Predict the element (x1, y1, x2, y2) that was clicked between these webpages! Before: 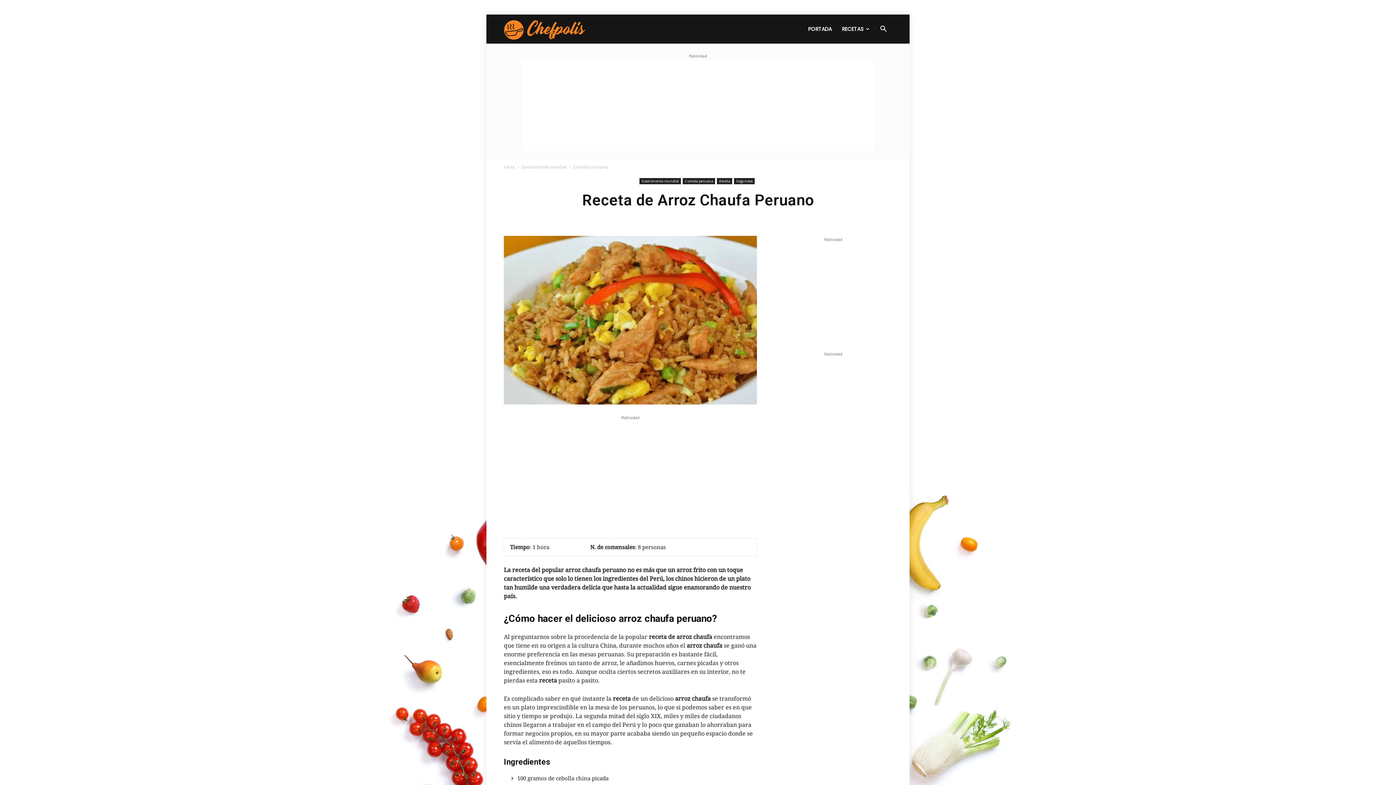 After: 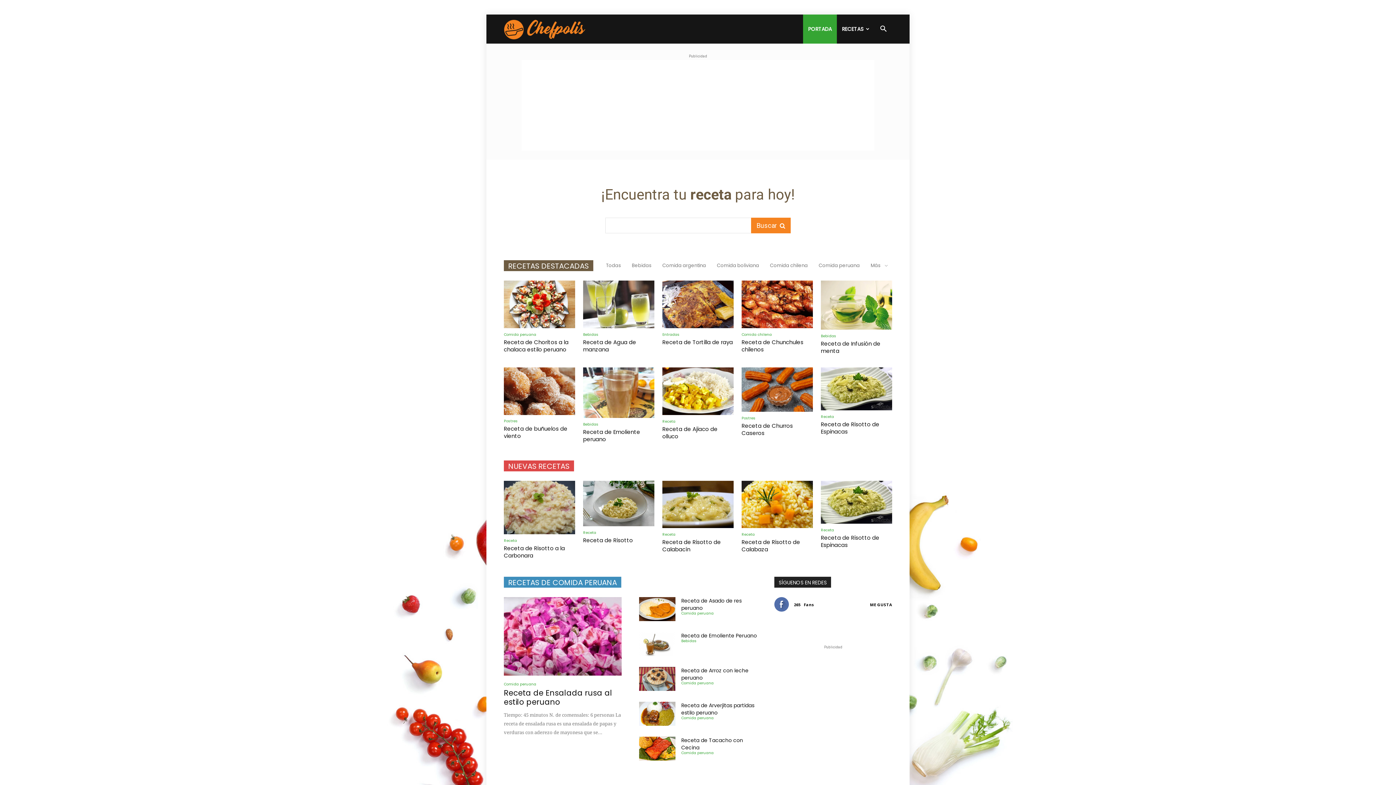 Action: bbox: (504, 14, 585, 44) label: Logo